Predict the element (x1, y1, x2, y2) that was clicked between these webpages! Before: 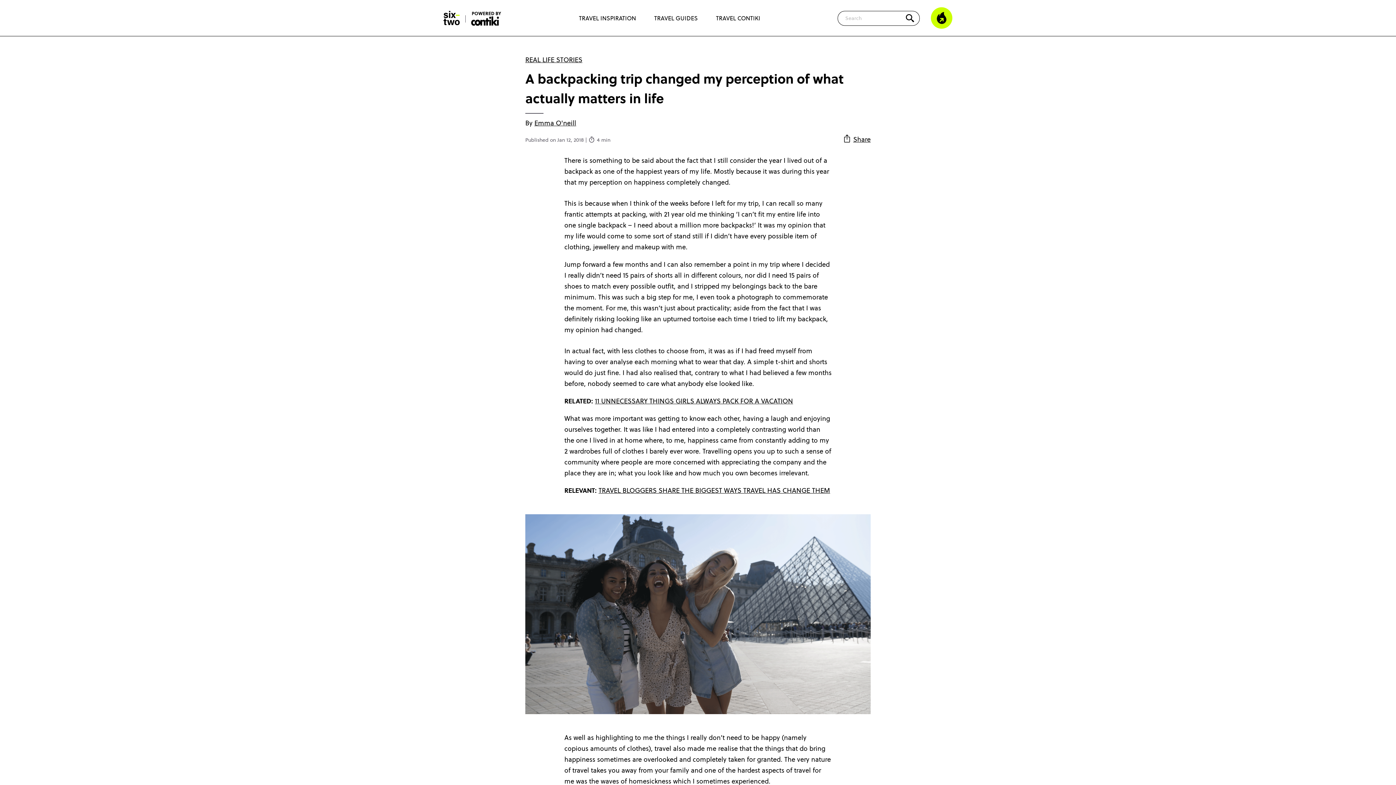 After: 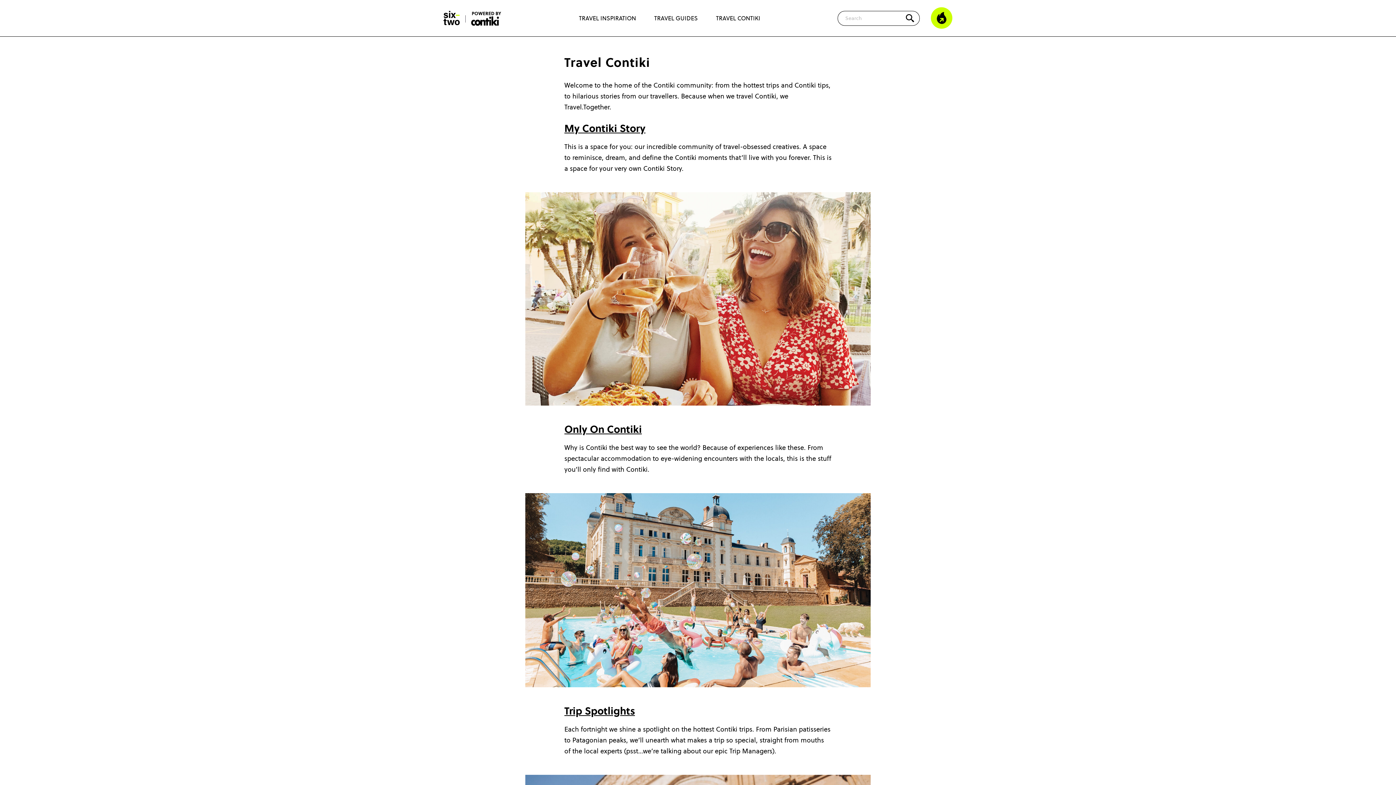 Action: bbox: (712, 8, 764, 29) label: TRAVEL CONTIKI